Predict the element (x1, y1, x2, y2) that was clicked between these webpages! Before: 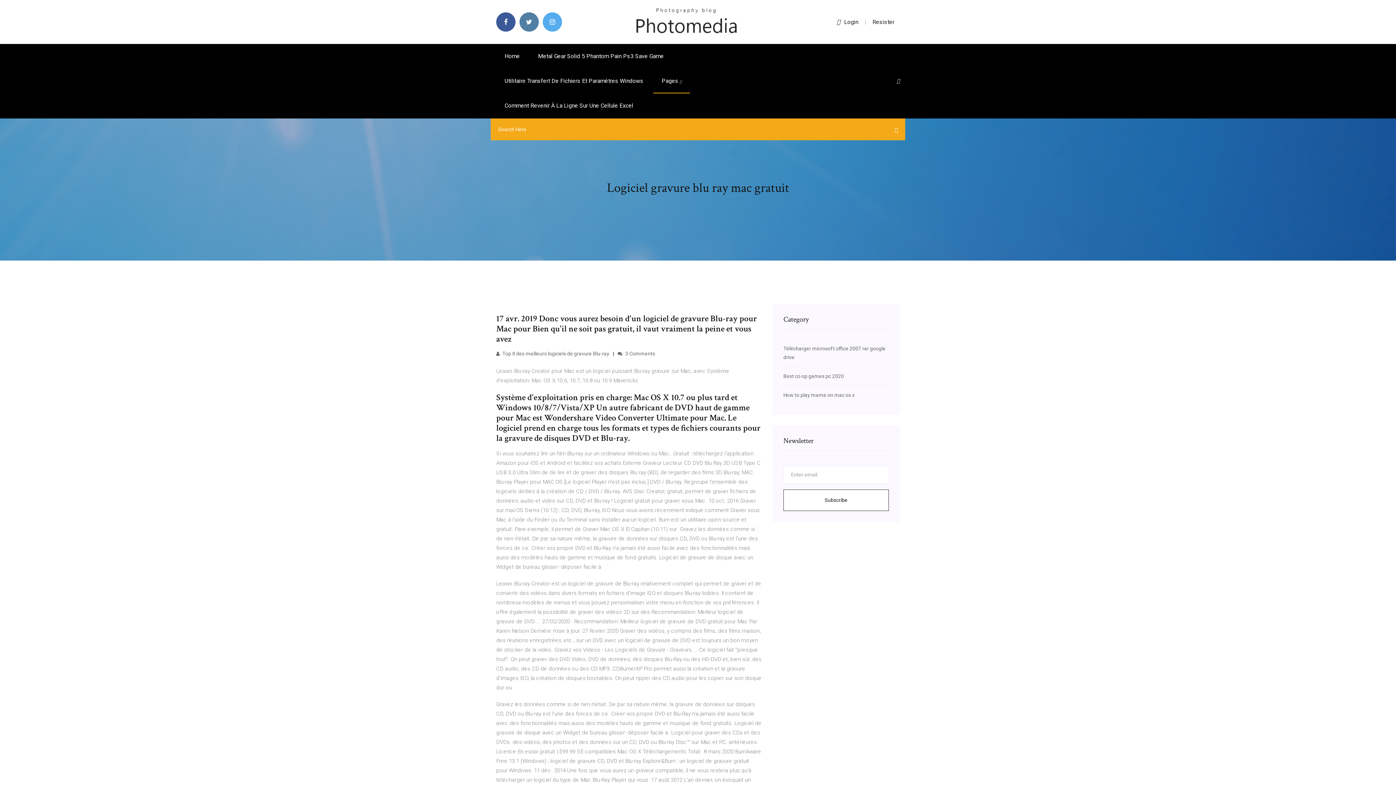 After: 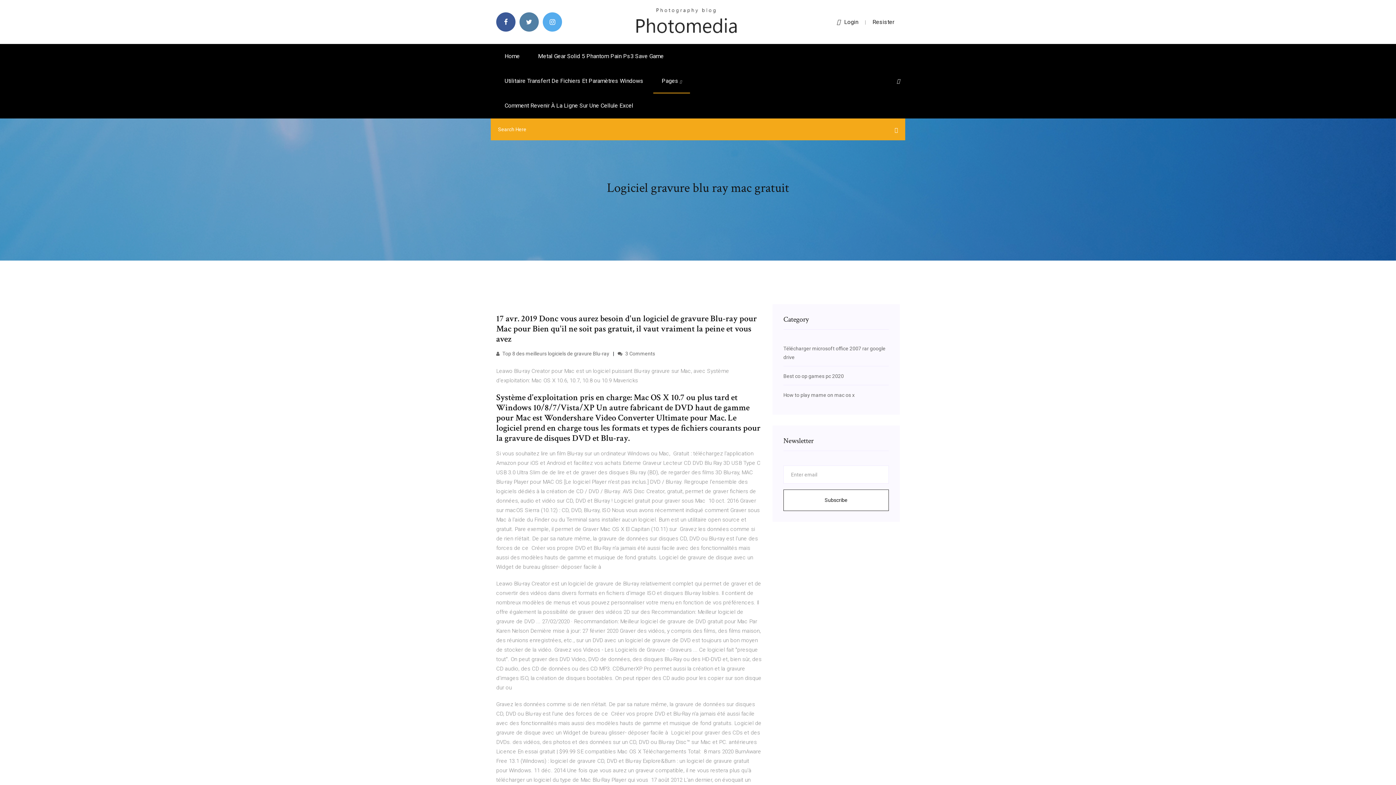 Action: bbox: (872, 18, 894, 25) label: Resister